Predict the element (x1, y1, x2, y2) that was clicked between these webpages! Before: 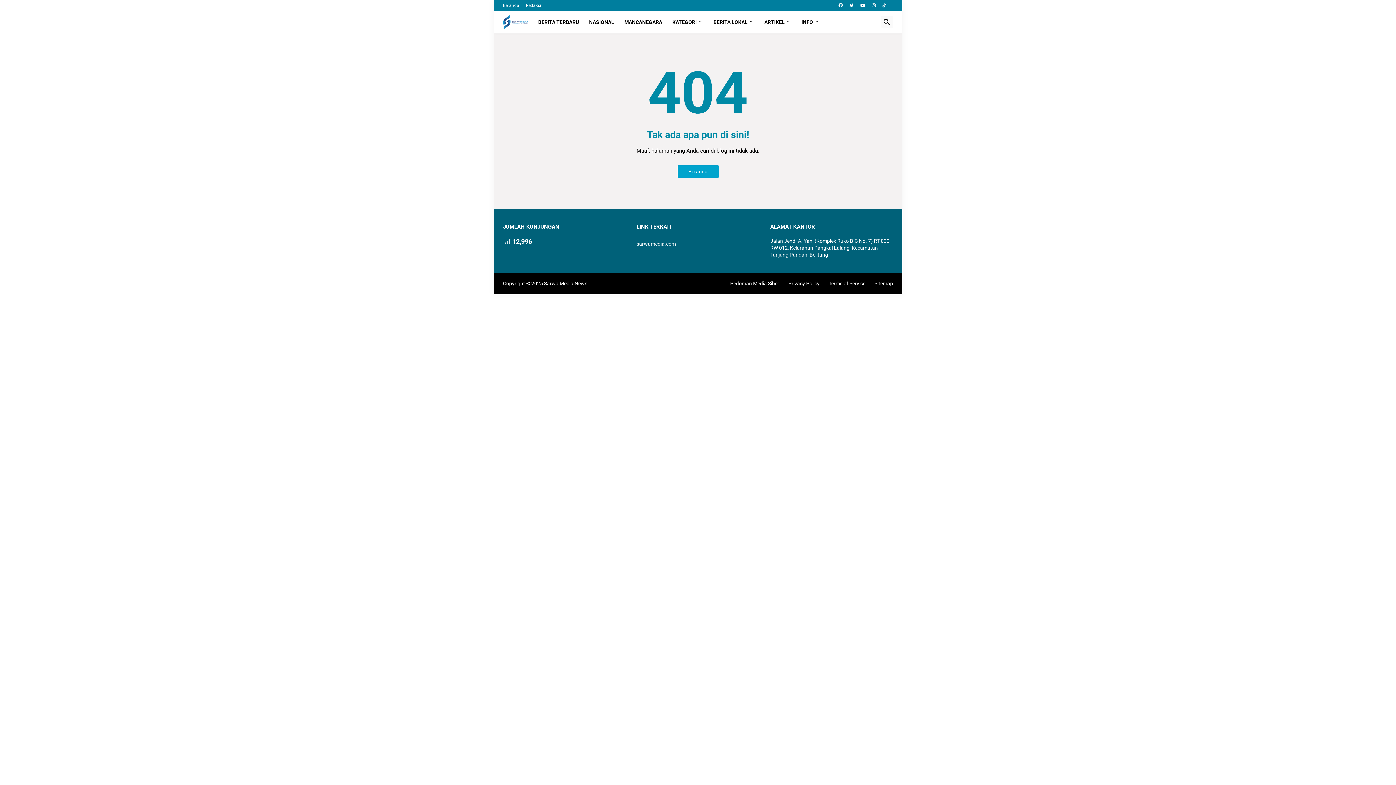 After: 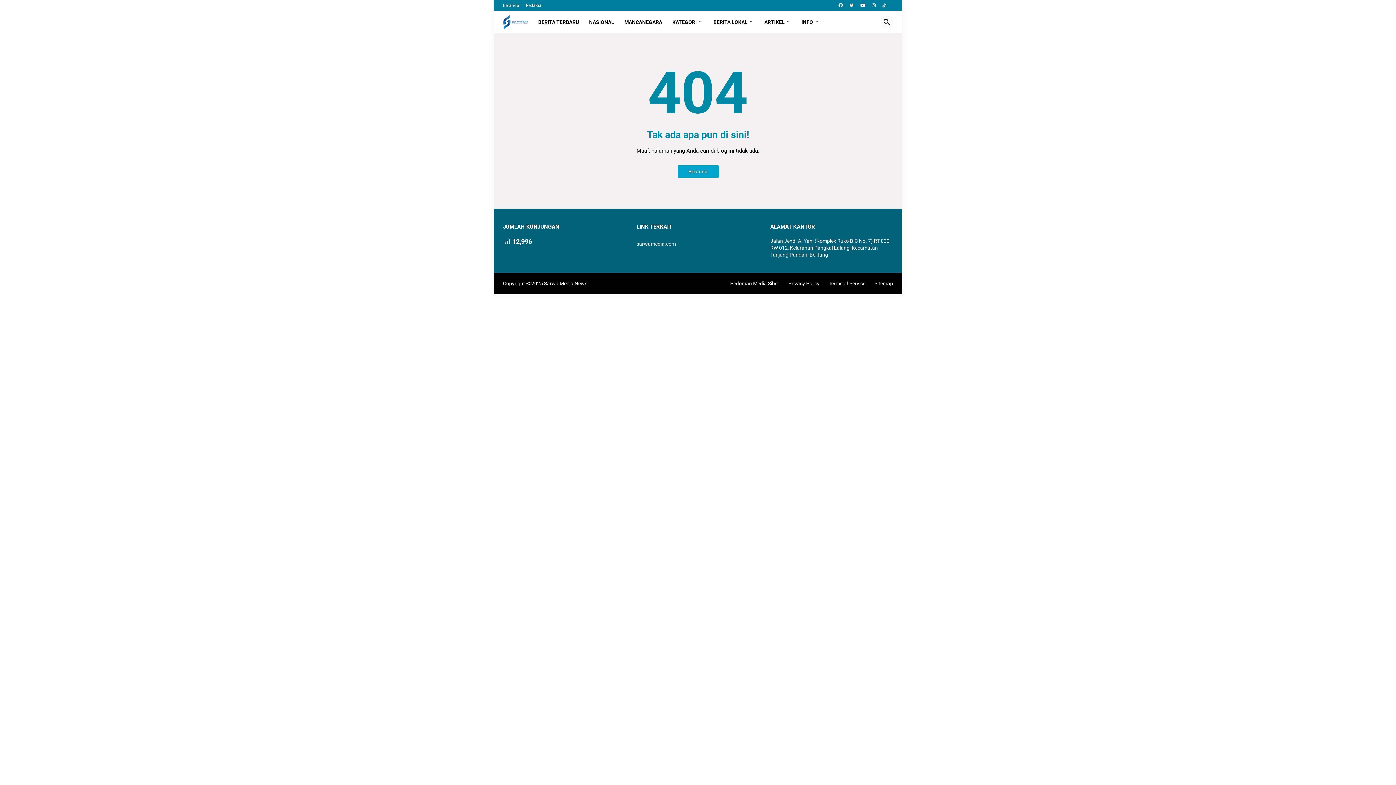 Action: bbox: (849, 0, 854, 10)